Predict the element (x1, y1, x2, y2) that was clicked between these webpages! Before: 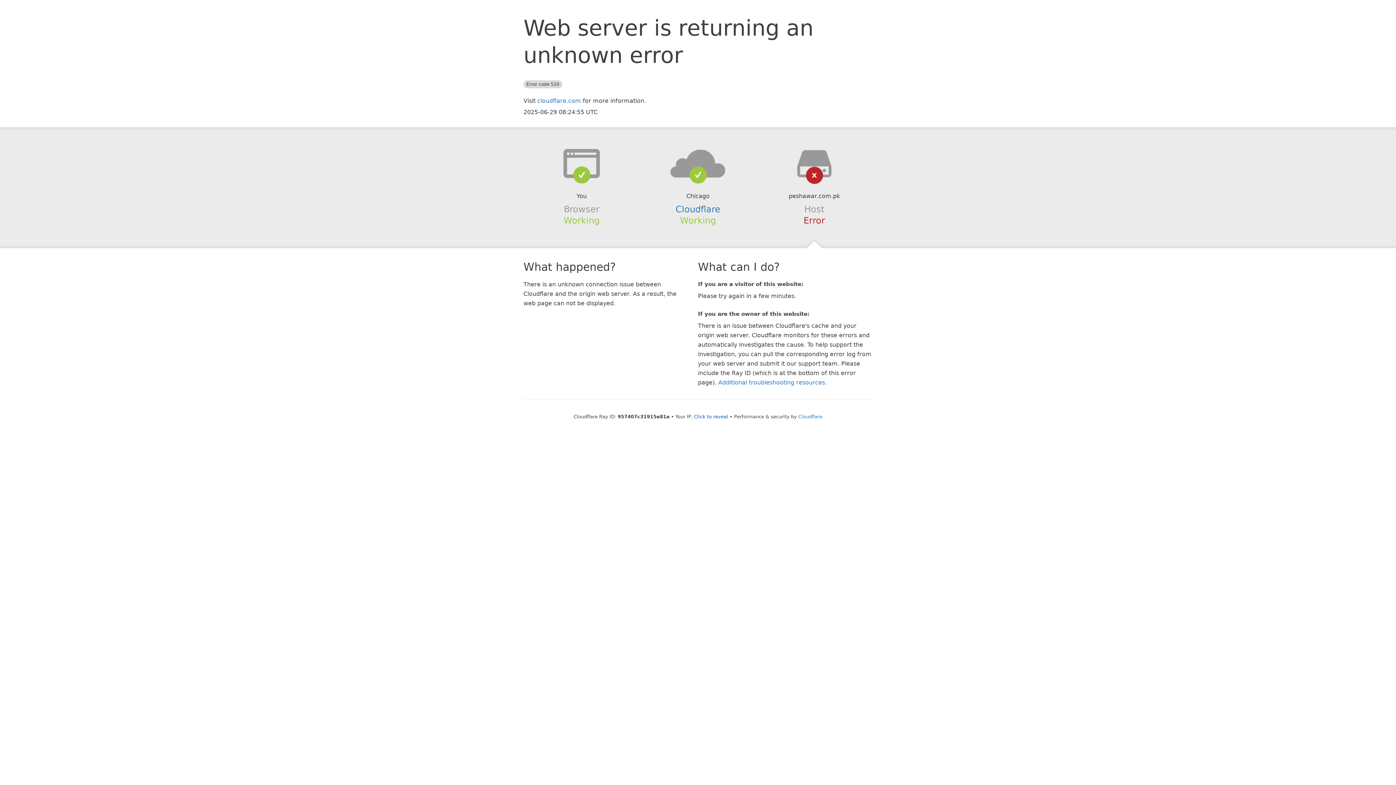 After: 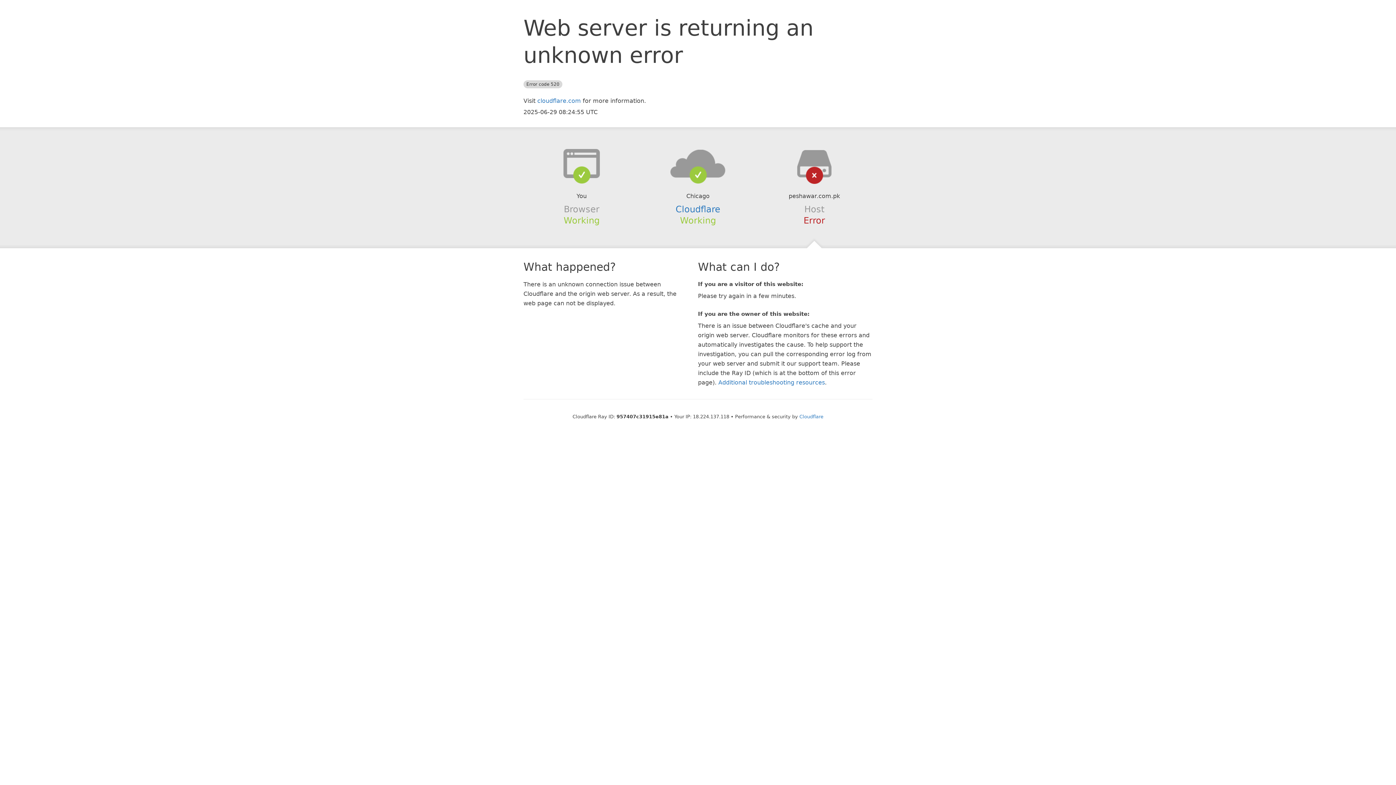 Action: bbox: (694, 414, 728, 419) label: Click to reveal